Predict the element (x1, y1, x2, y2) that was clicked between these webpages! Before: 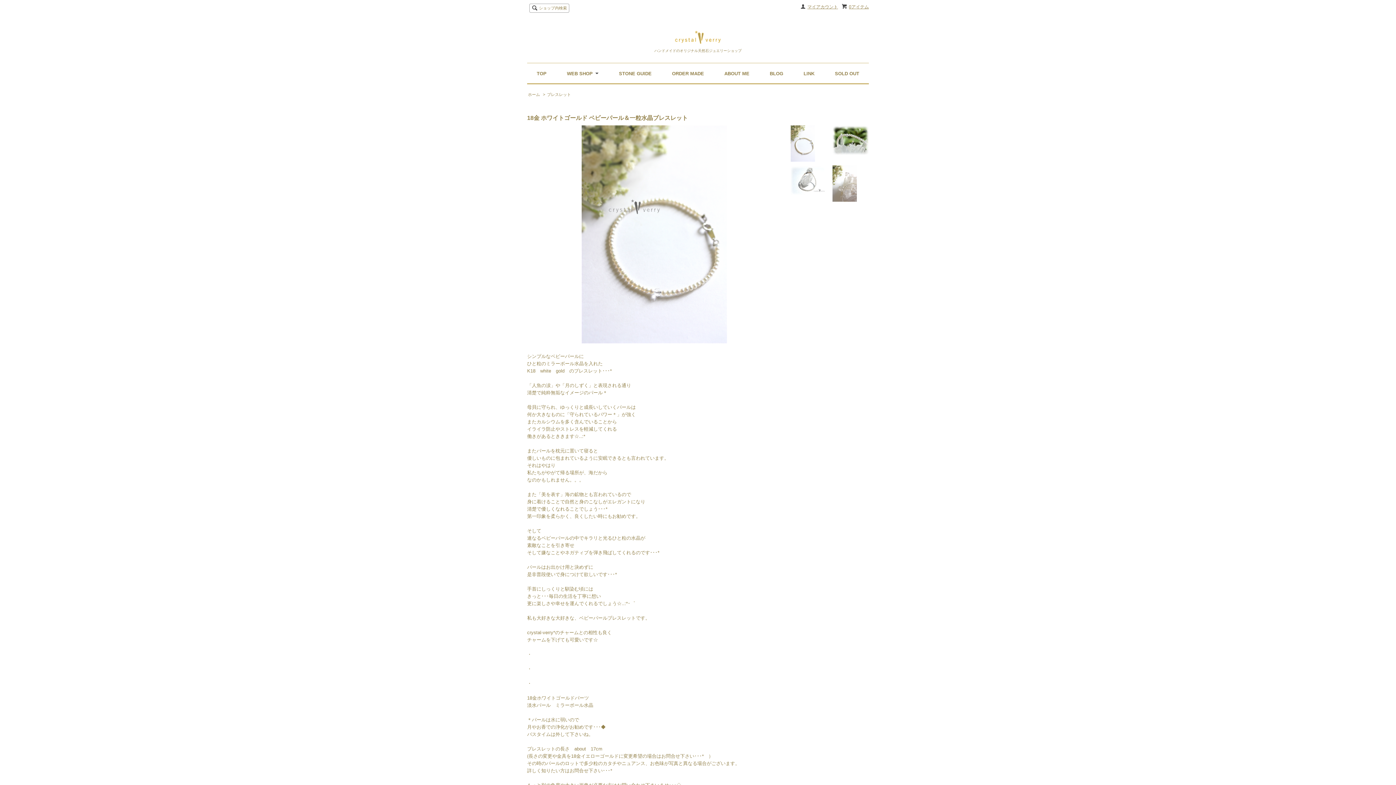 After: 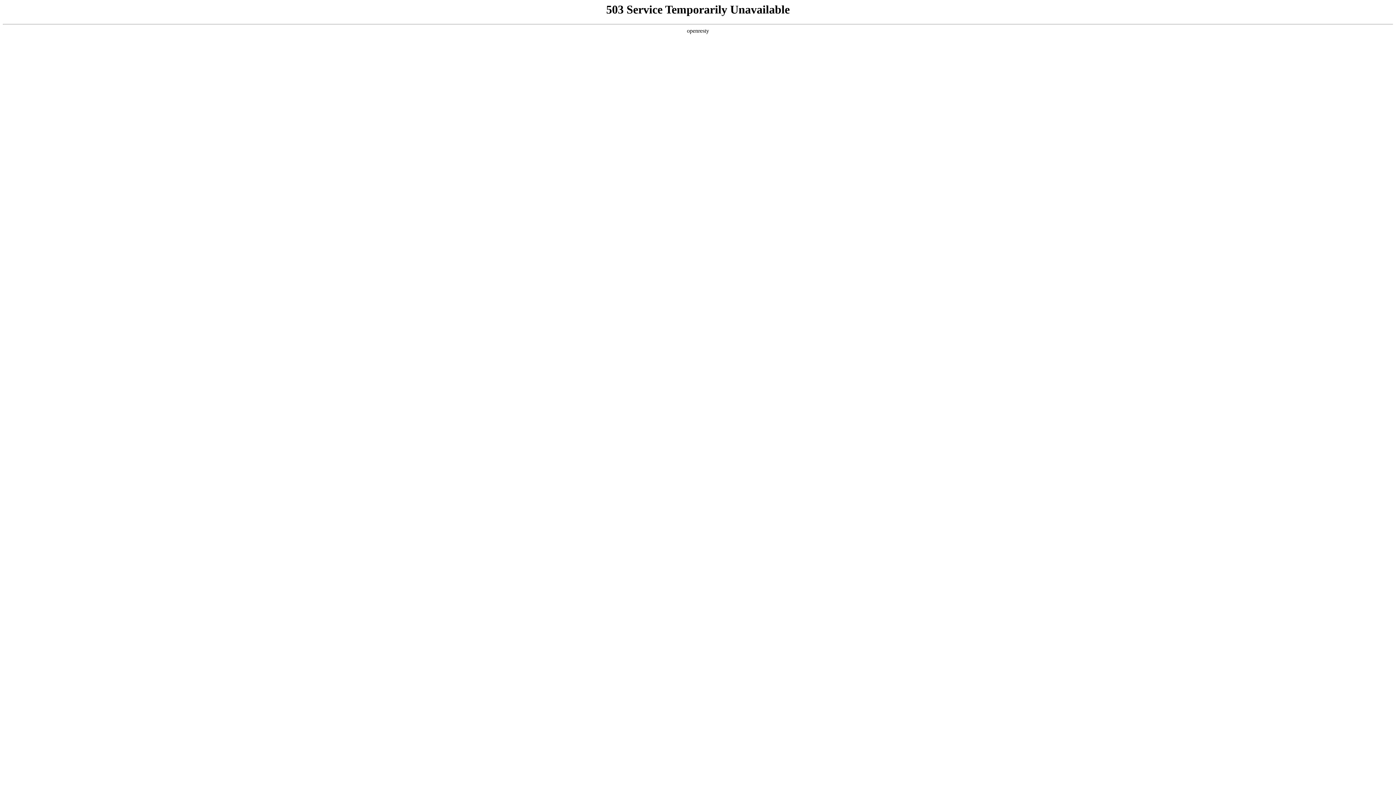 Action: bbox: (770, 70, 783, 76) label: BLOG